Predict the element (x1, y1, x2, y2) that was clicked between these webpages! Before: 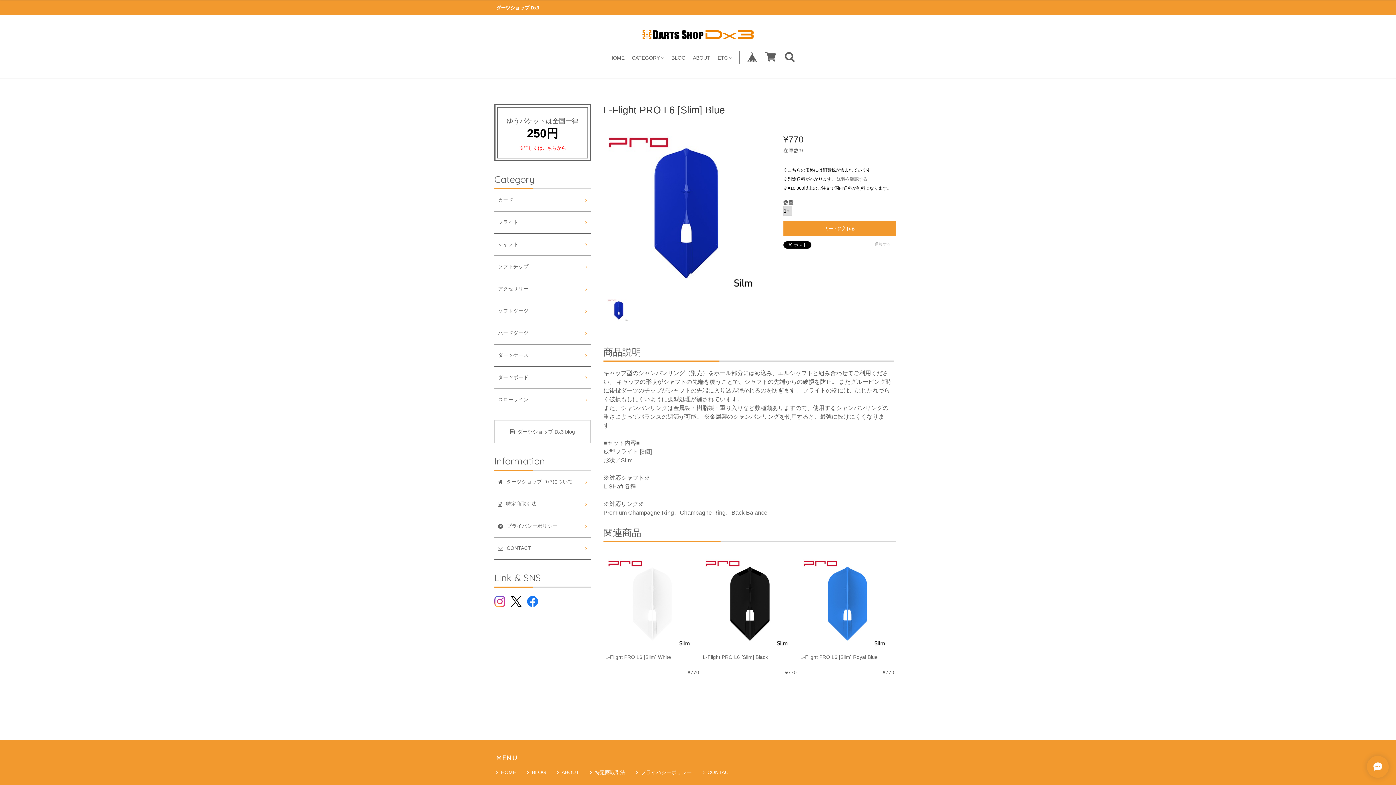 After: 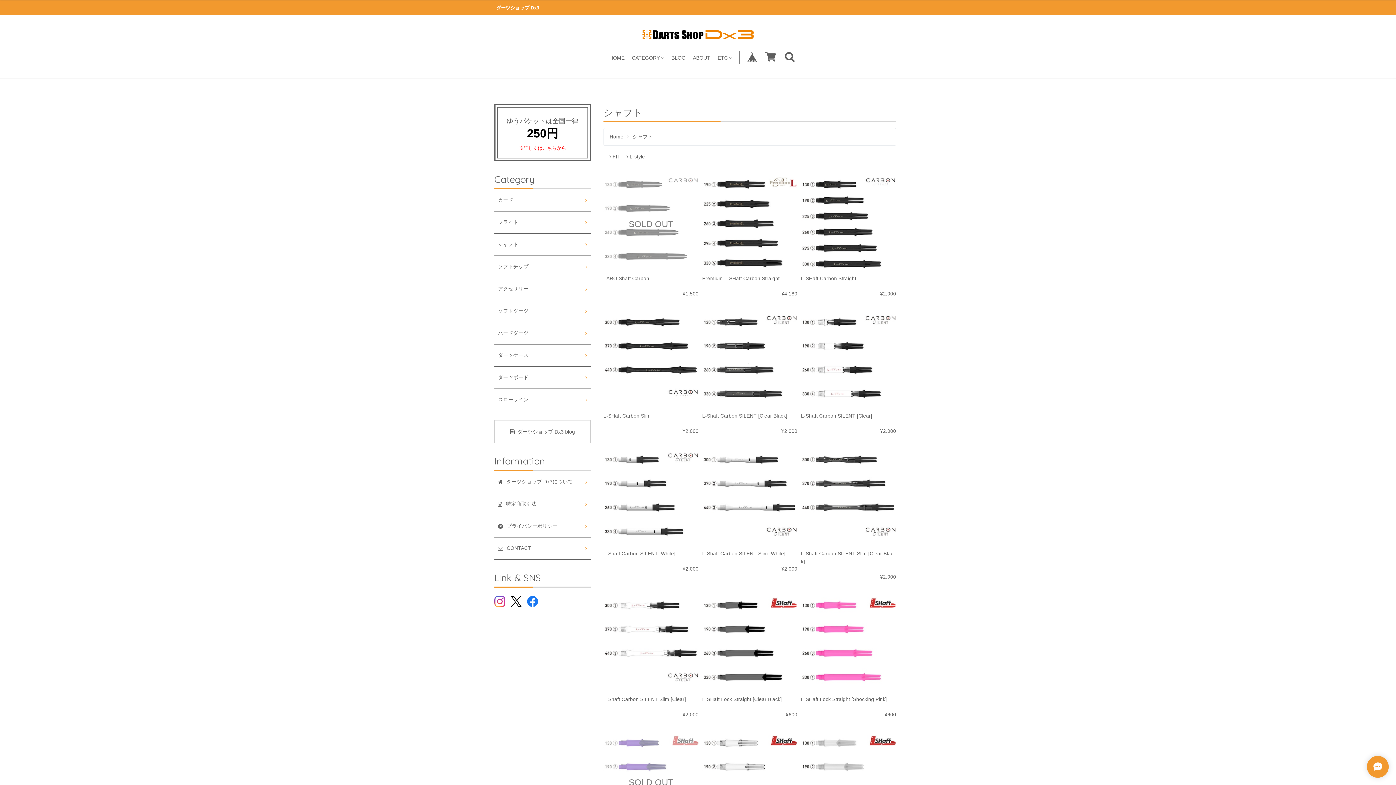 Action: label: シャフト bbox: (494, 233, 590, 256)